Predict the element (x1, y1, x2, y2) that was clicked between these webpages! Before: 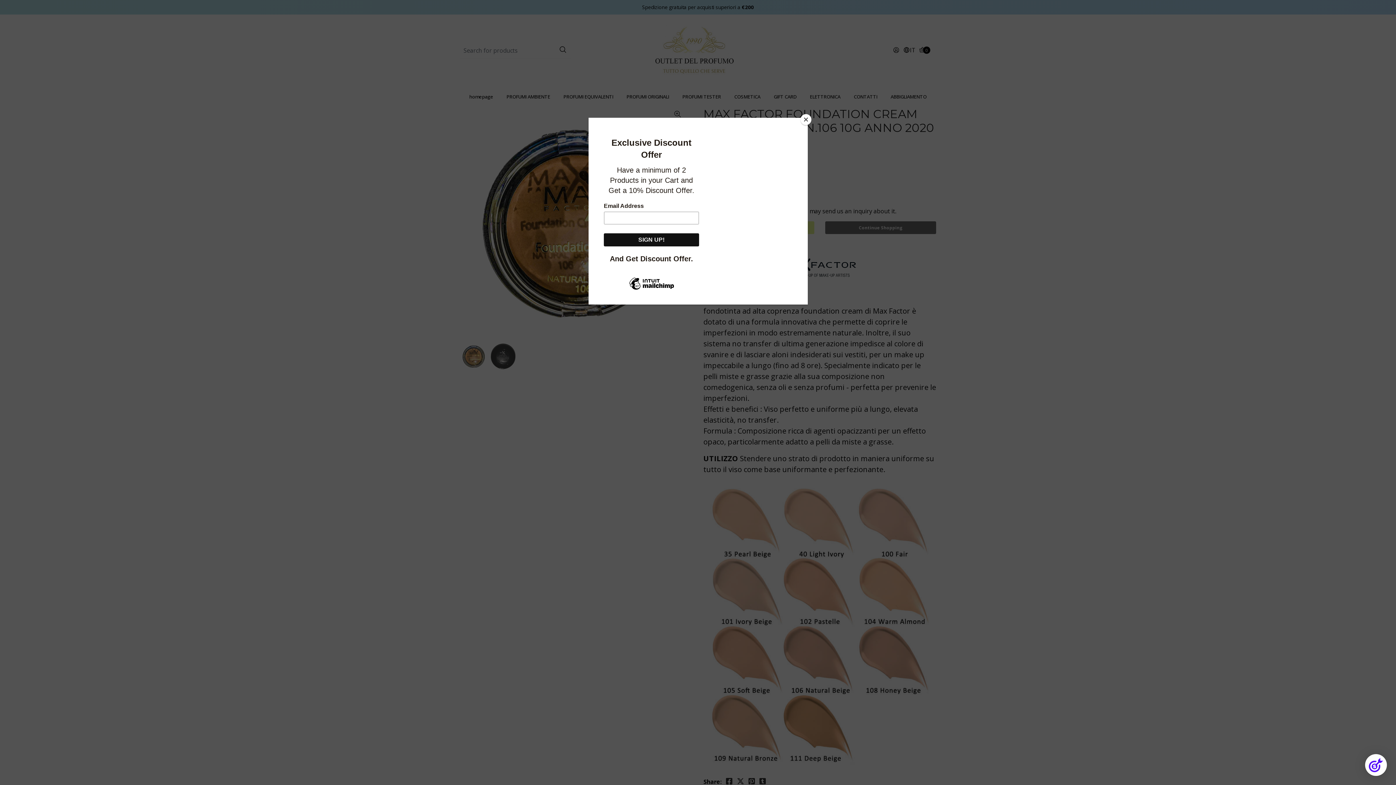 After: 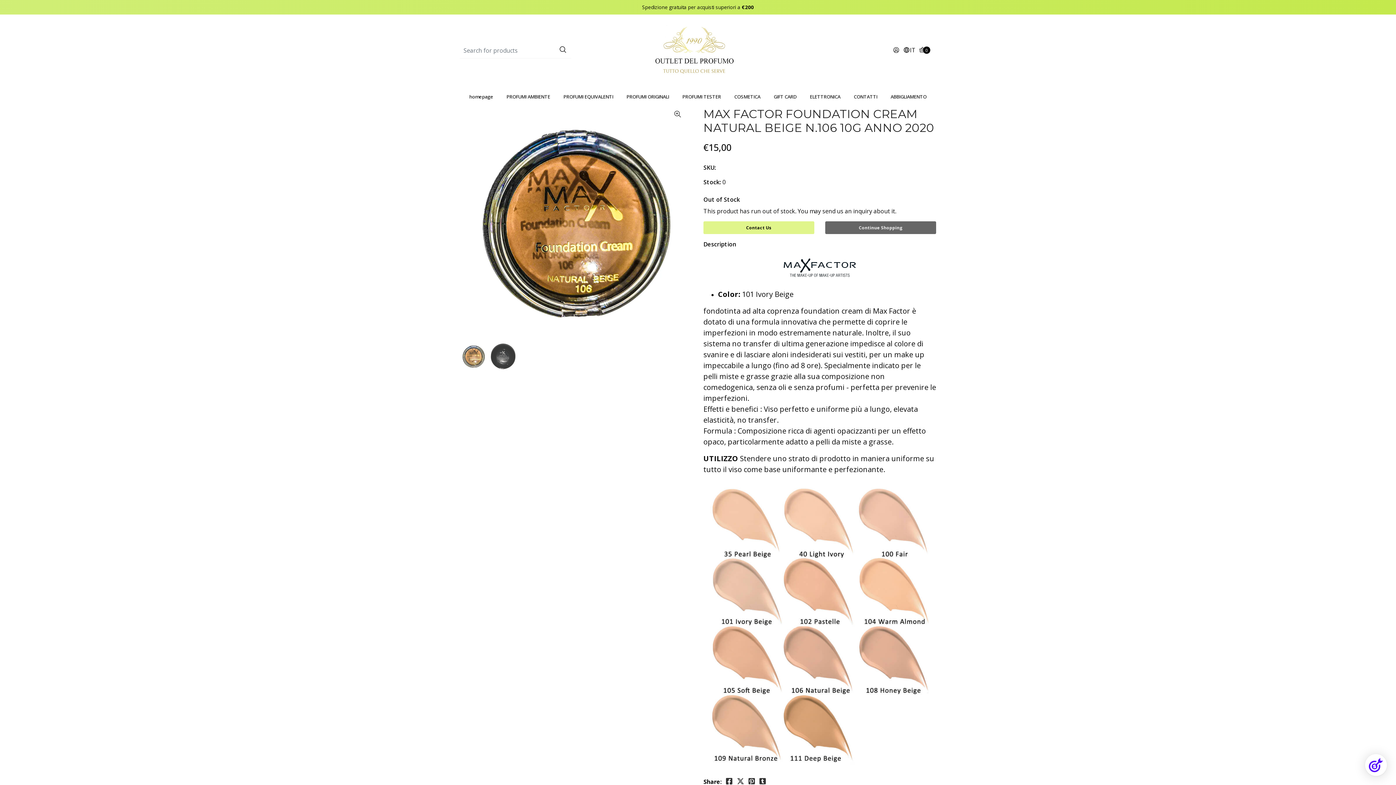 Action: bbox: (800, 114, 811, 125) label: Close